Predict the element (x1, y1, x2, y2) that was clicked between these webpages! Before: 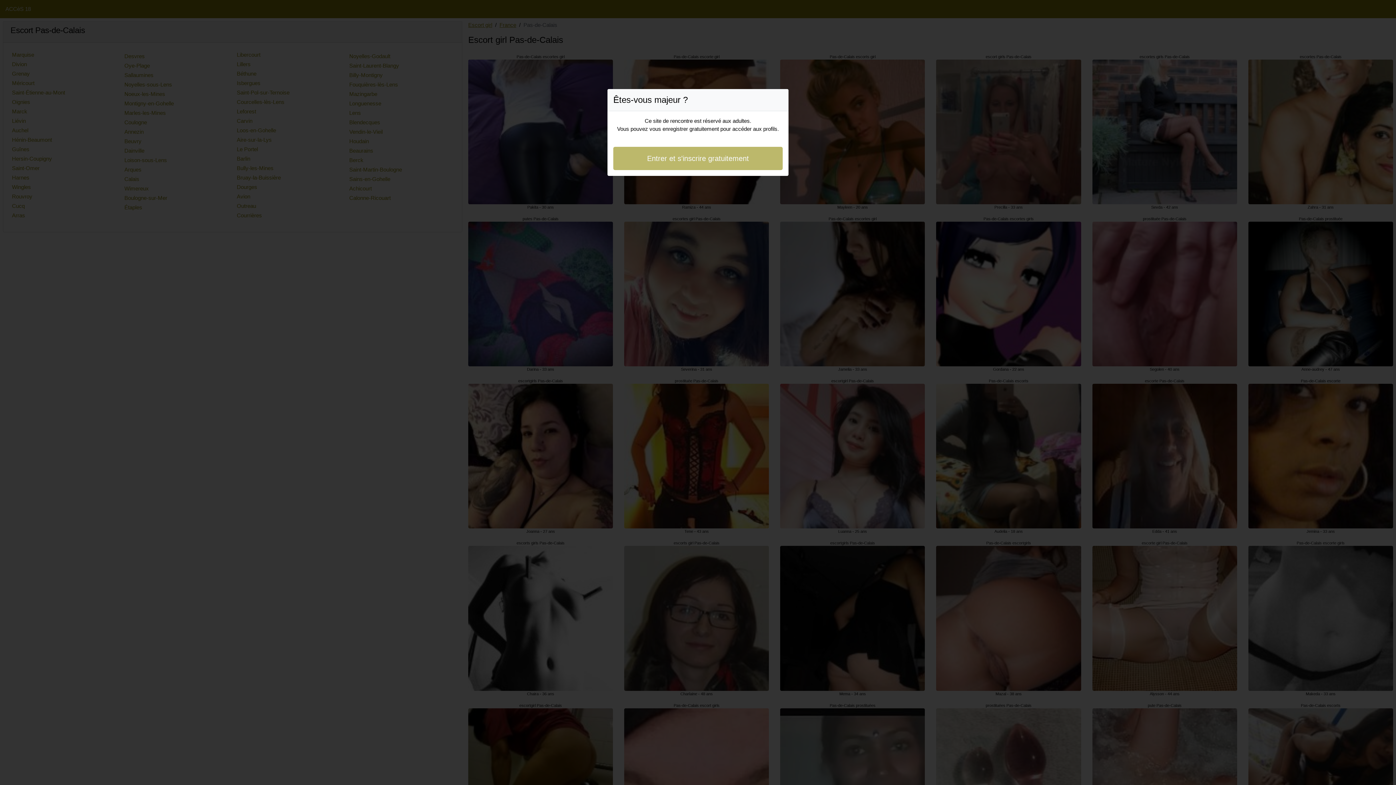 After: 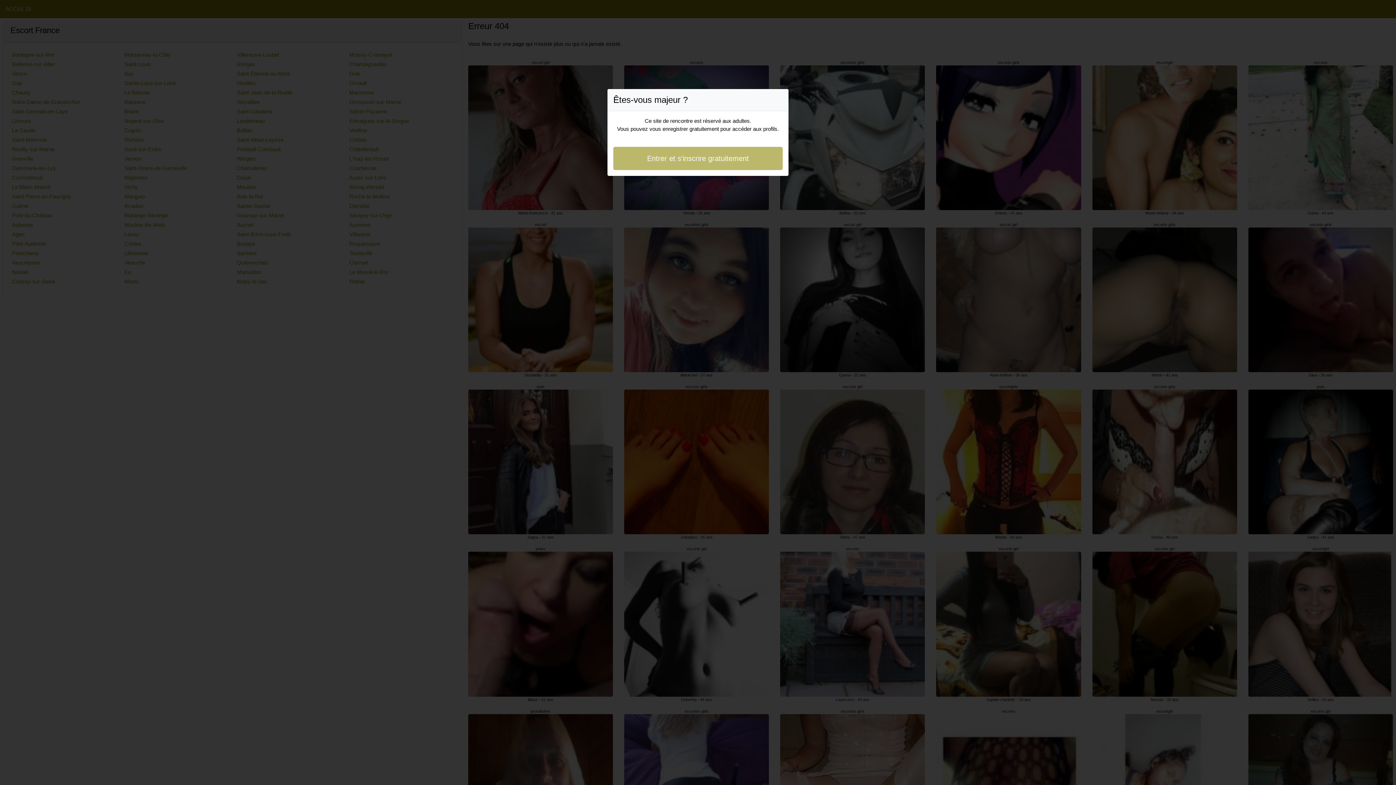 Action: bbox: (613, 146, 782, 170) label: Entrer et s'inscrire gratuitement